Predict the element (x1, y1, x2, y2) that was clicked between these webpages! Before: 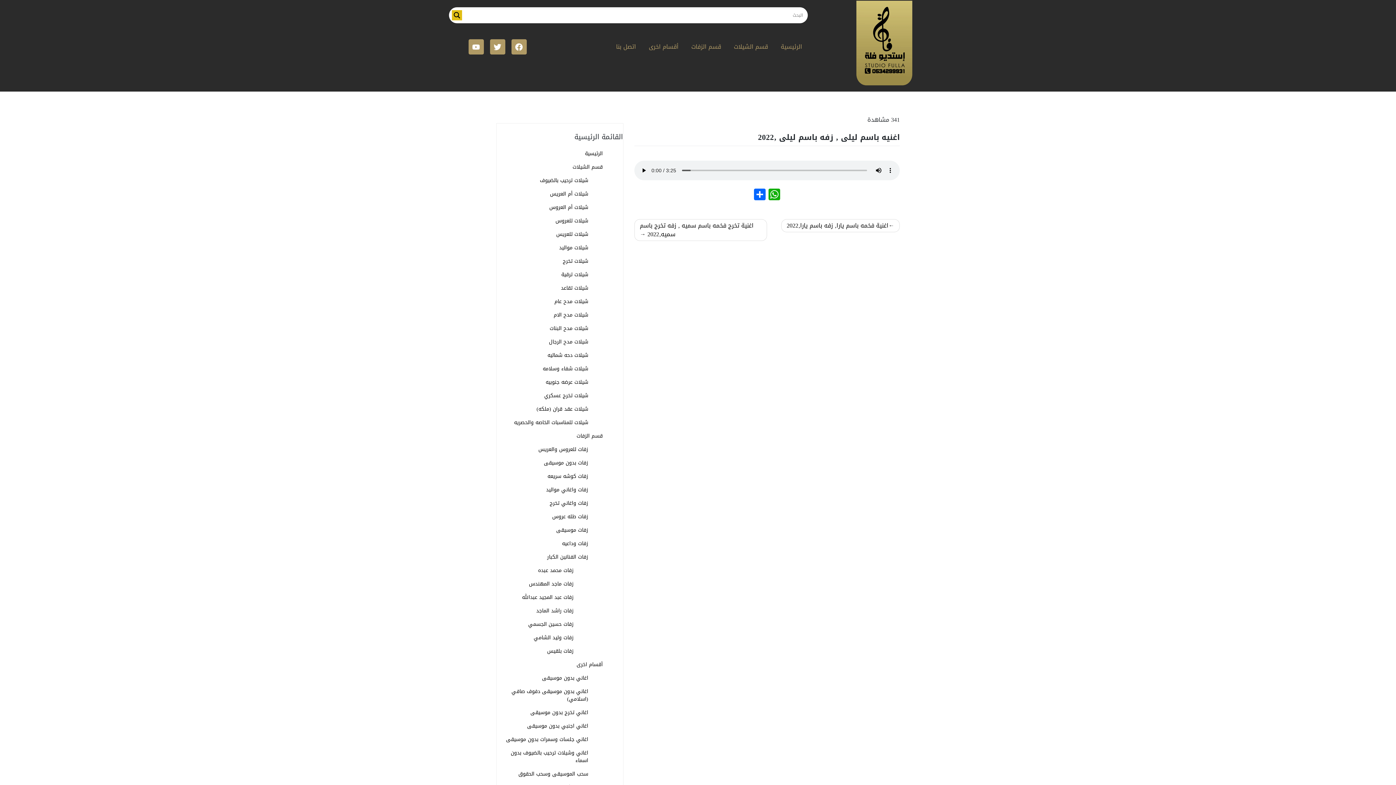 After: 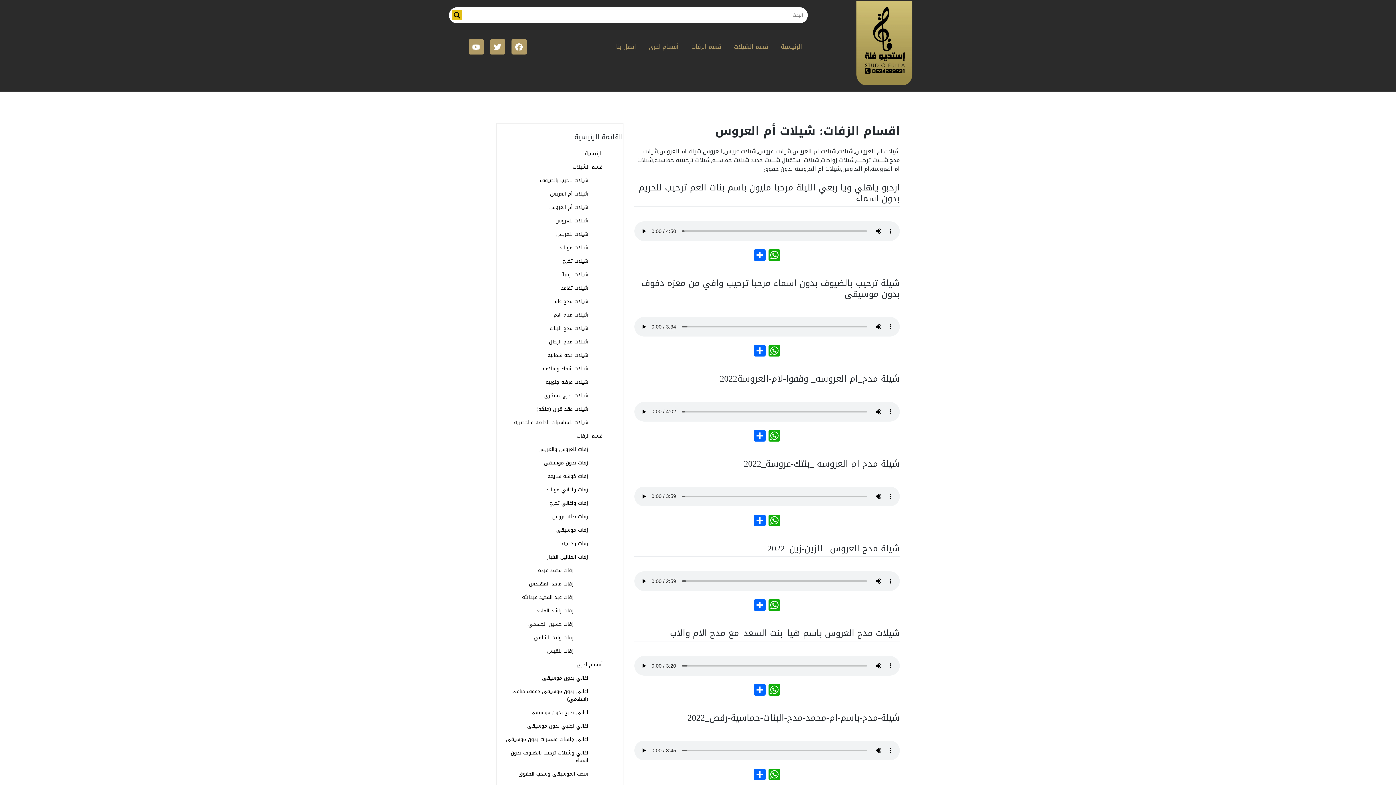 Action: bbox: (496, 200, 594, 214) label: شيلات أم العروس